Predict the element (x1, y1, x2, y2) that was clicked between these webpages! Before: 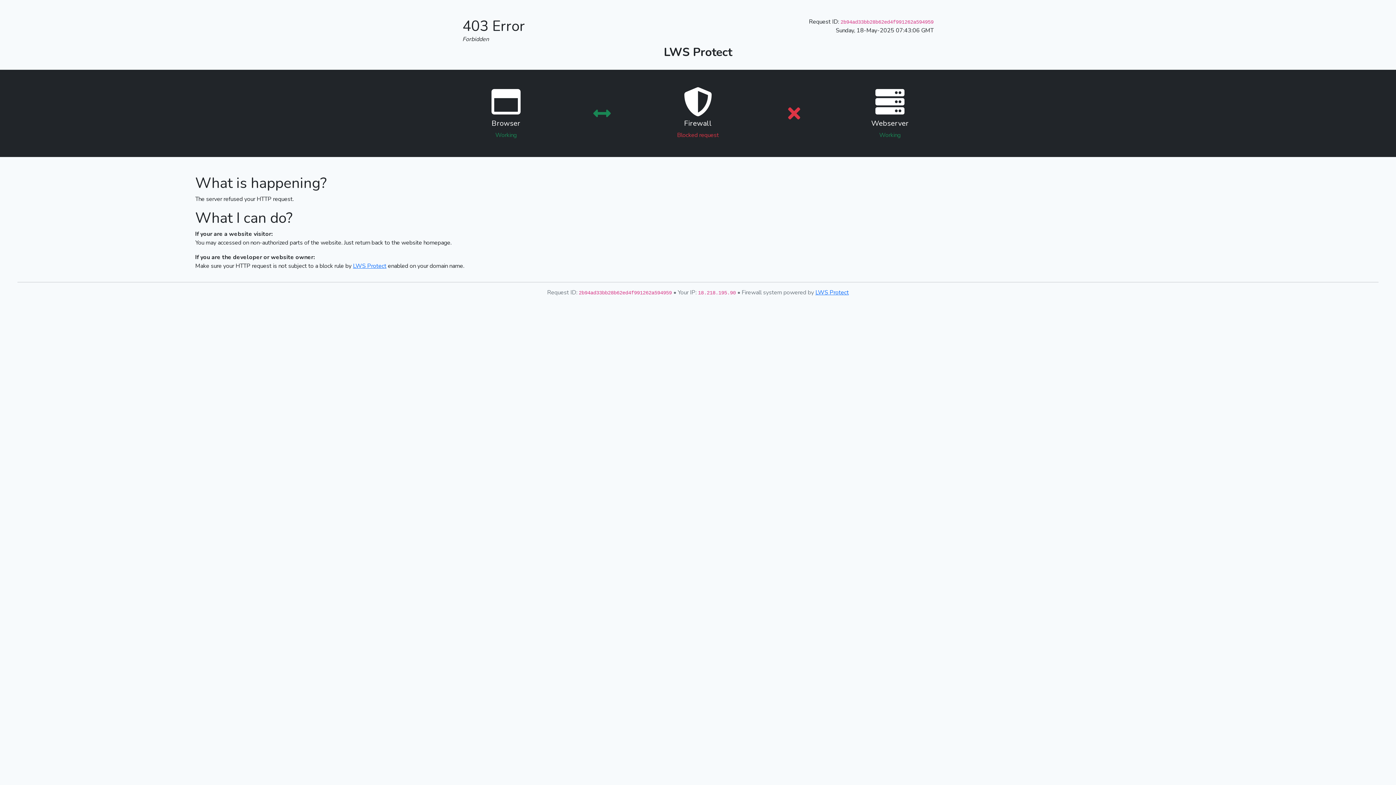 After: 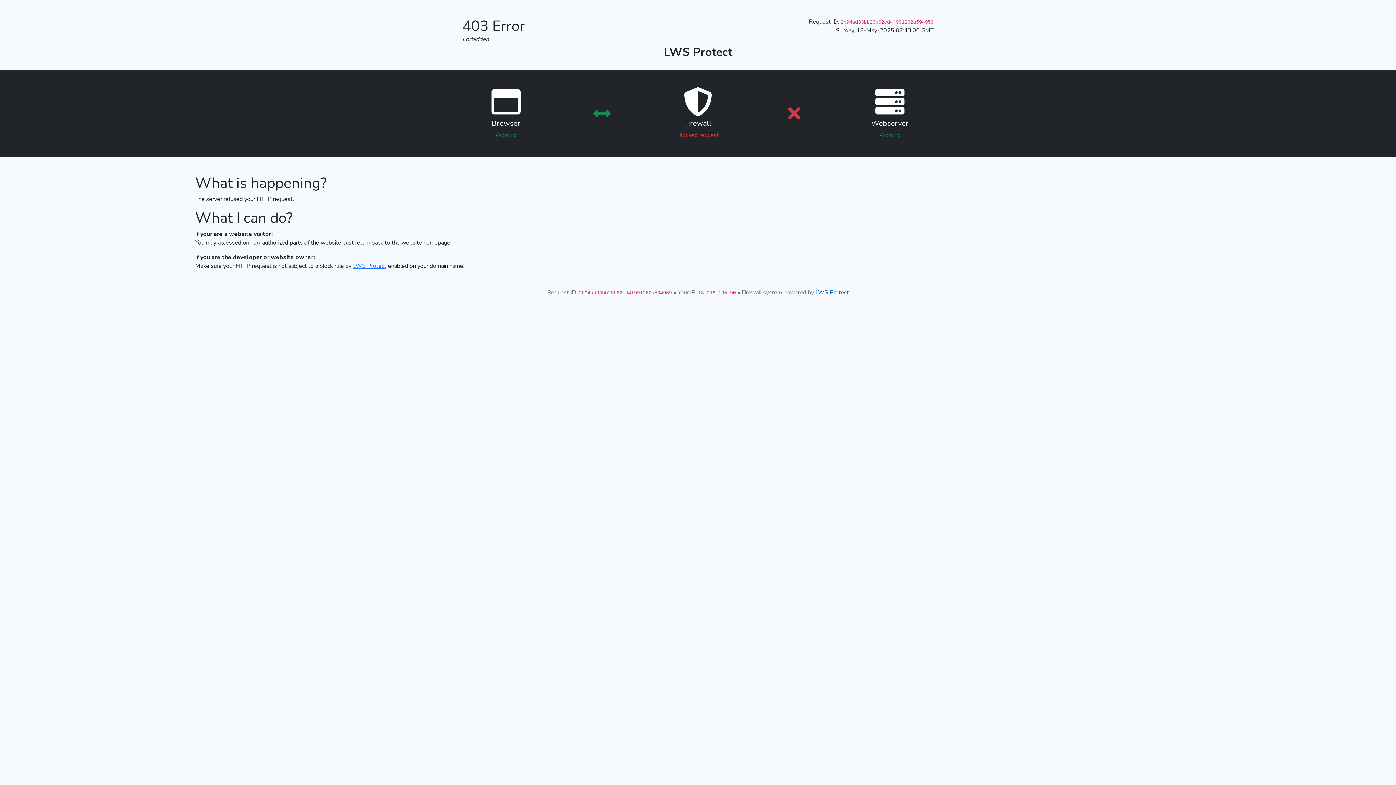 Action: label: LWS Protect bbox: (815, 288, 849, 296)